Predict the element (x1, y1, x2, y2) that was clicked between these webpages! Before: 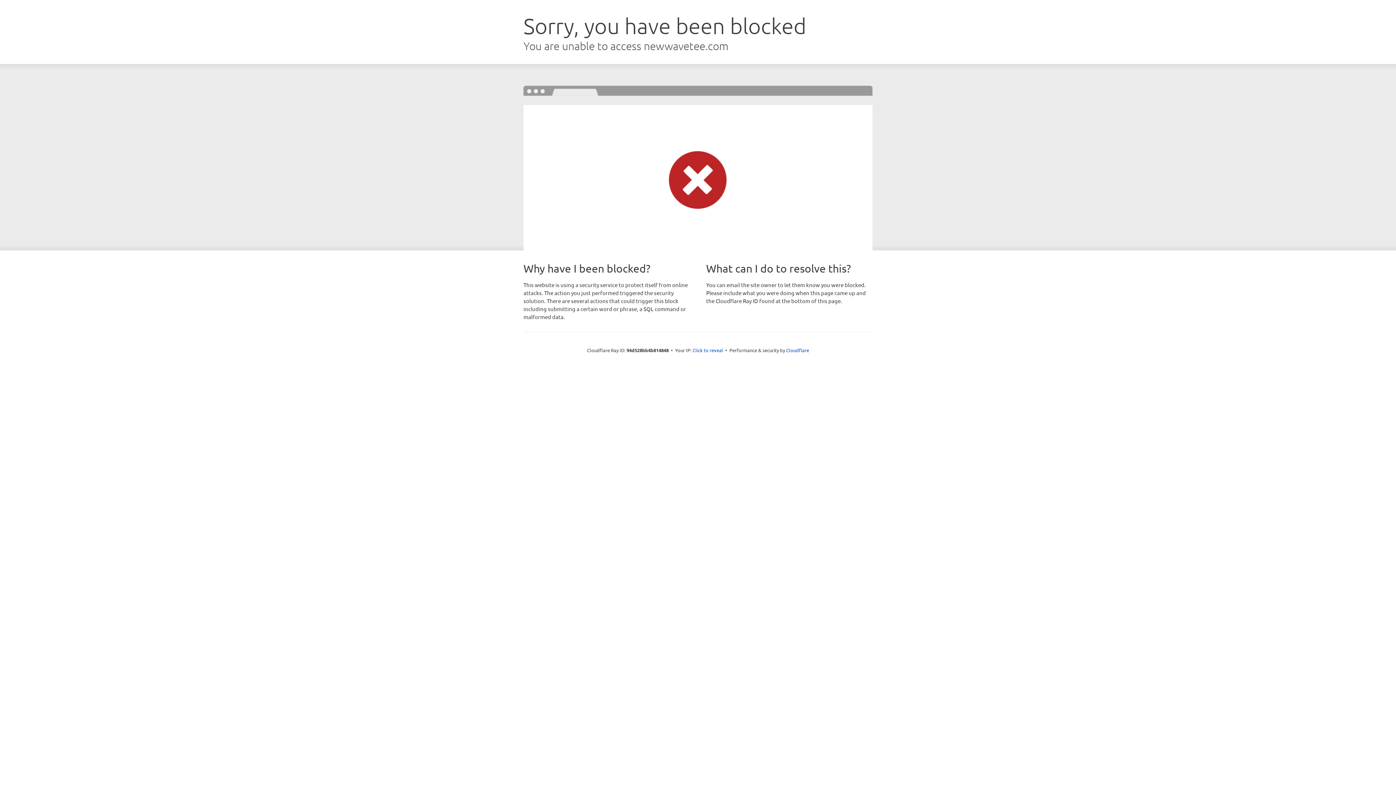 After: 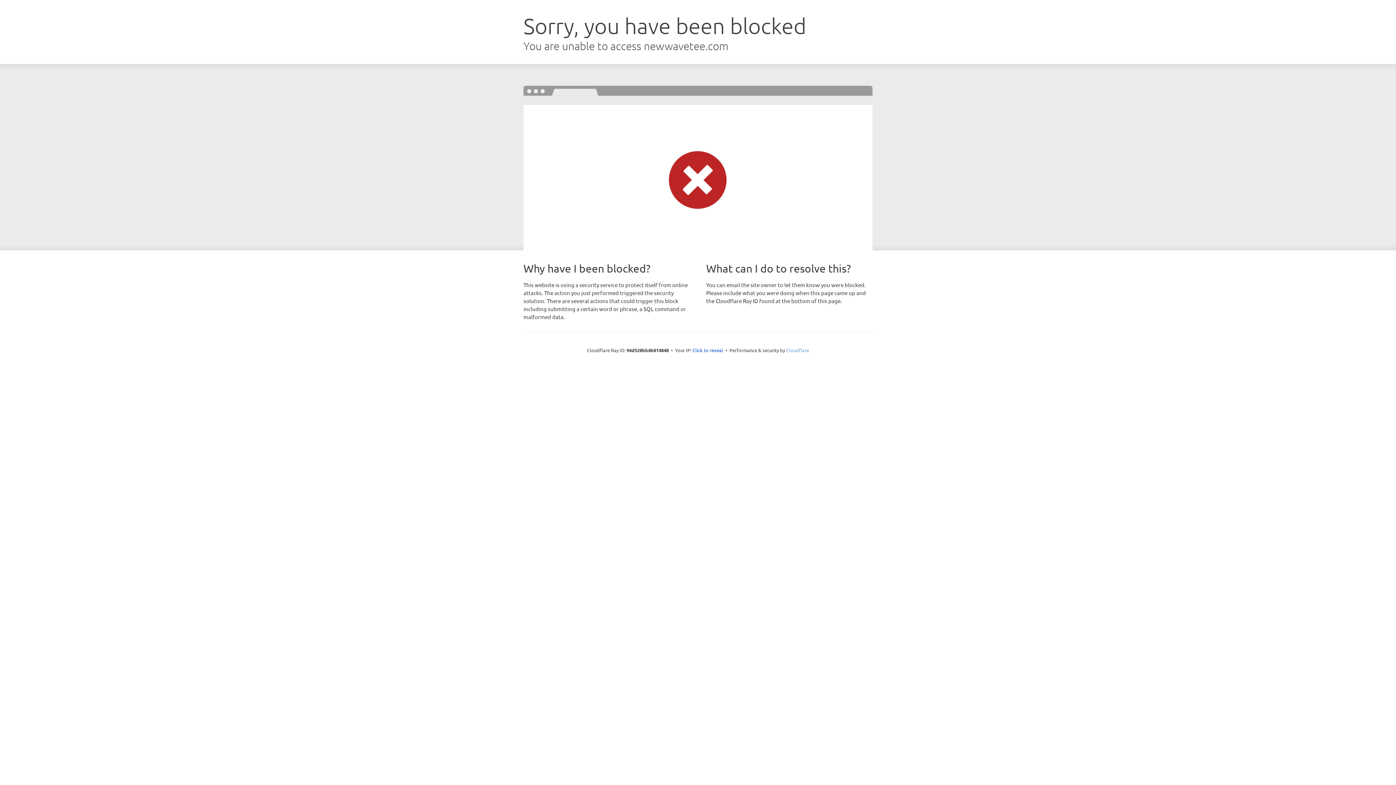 Action: label: Cloudflare bbox: (786, 347, 809, 353)